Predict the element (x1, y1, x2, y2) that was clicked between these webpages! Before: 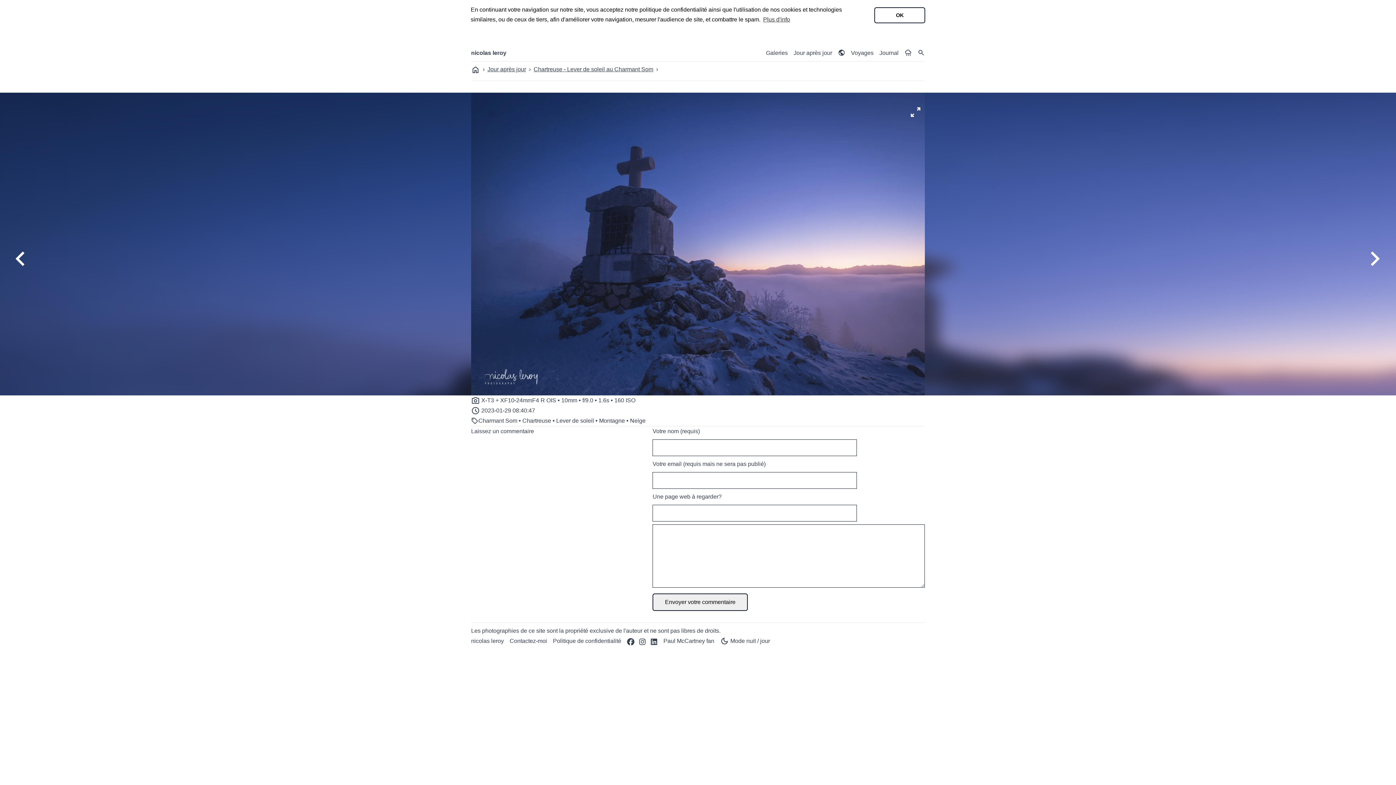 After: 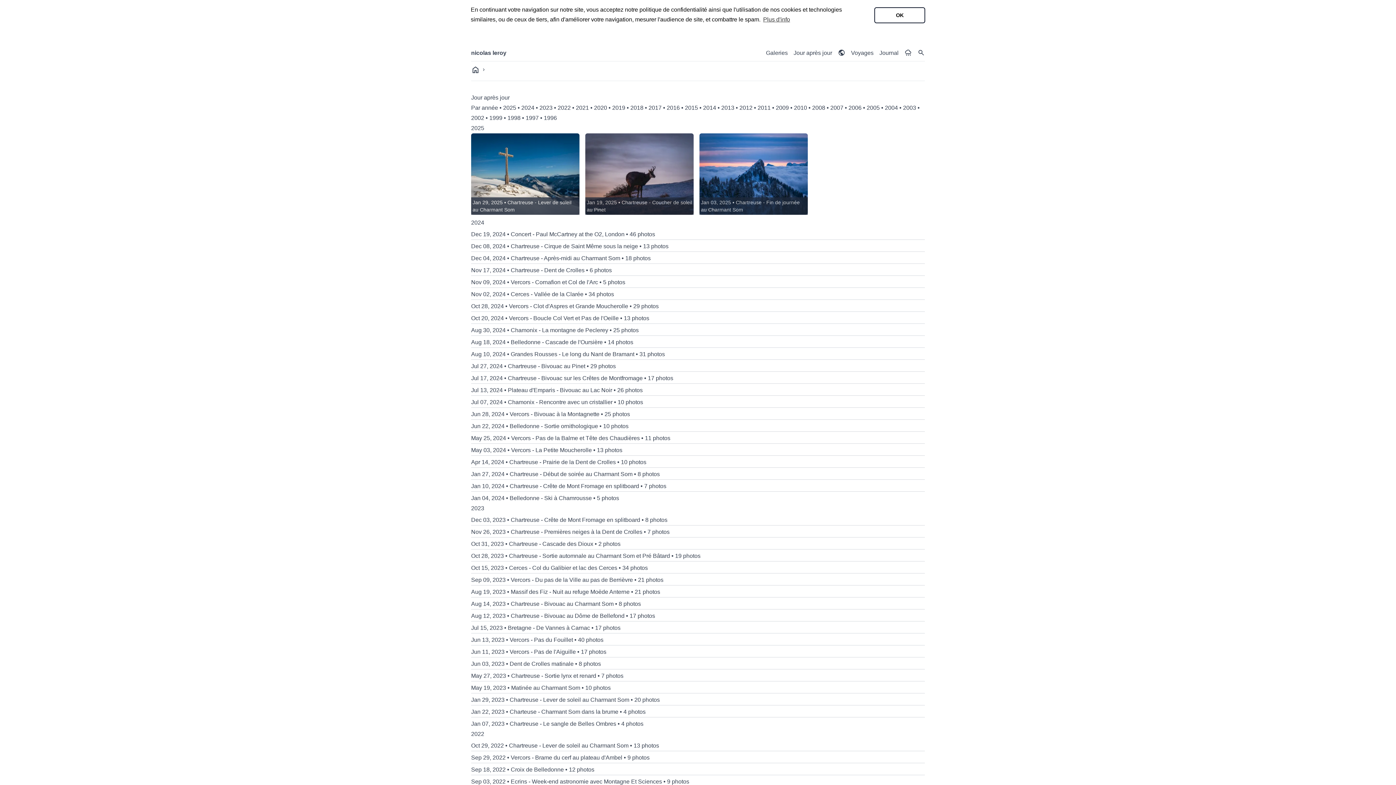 Action: label: Jour après jour bbox: (487, 64, 526, 74)